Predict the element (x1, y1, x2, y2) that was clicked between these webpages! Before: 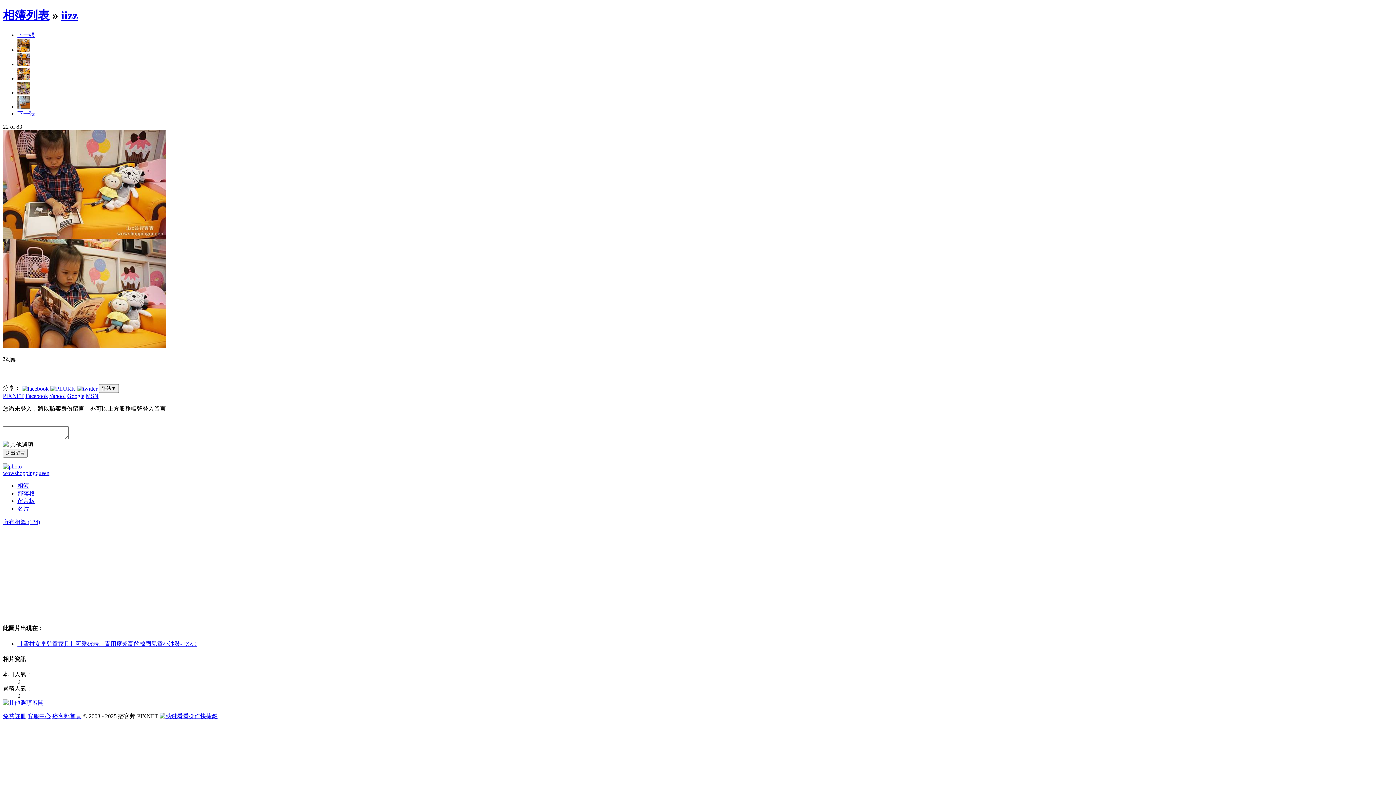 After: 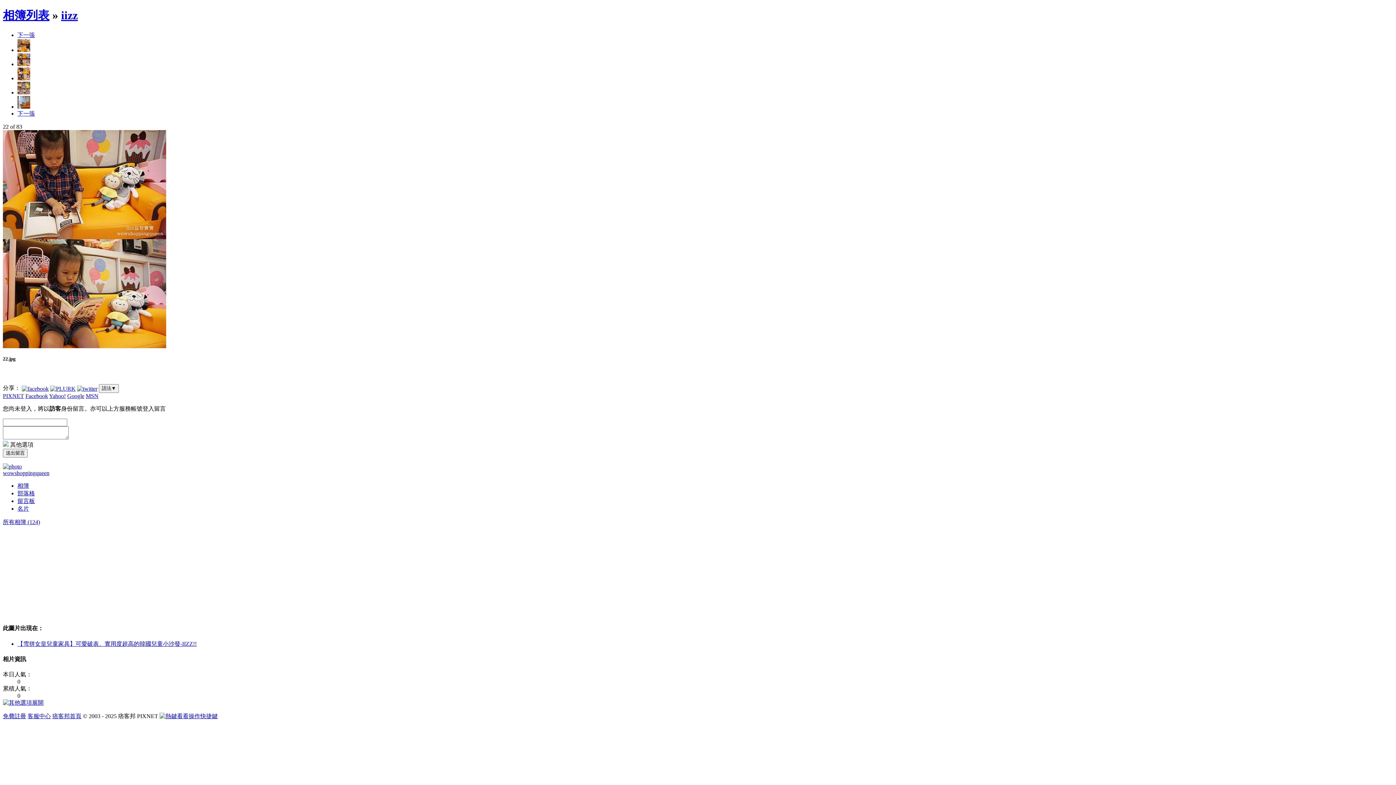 Action: label: 客服中心 bbox: (27, 713, 50, 719)